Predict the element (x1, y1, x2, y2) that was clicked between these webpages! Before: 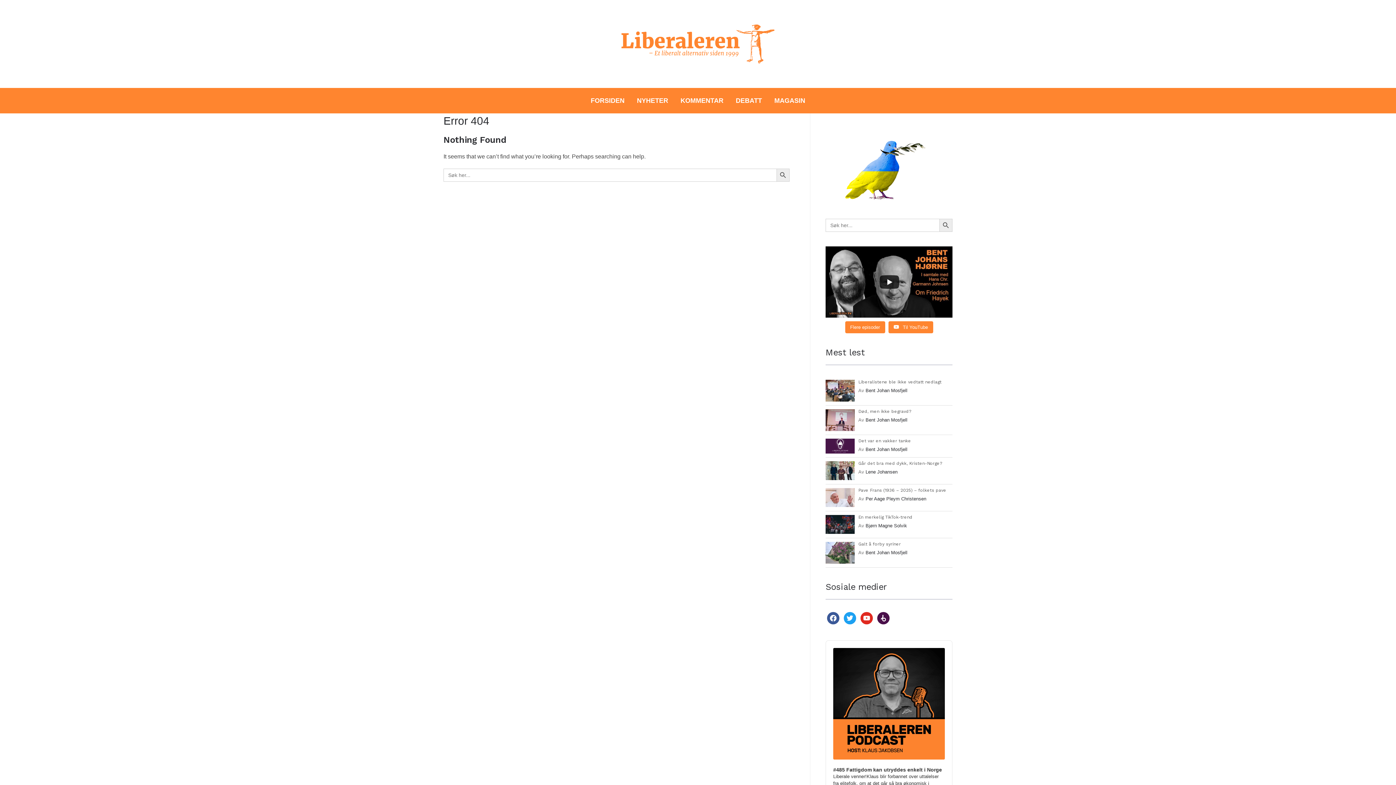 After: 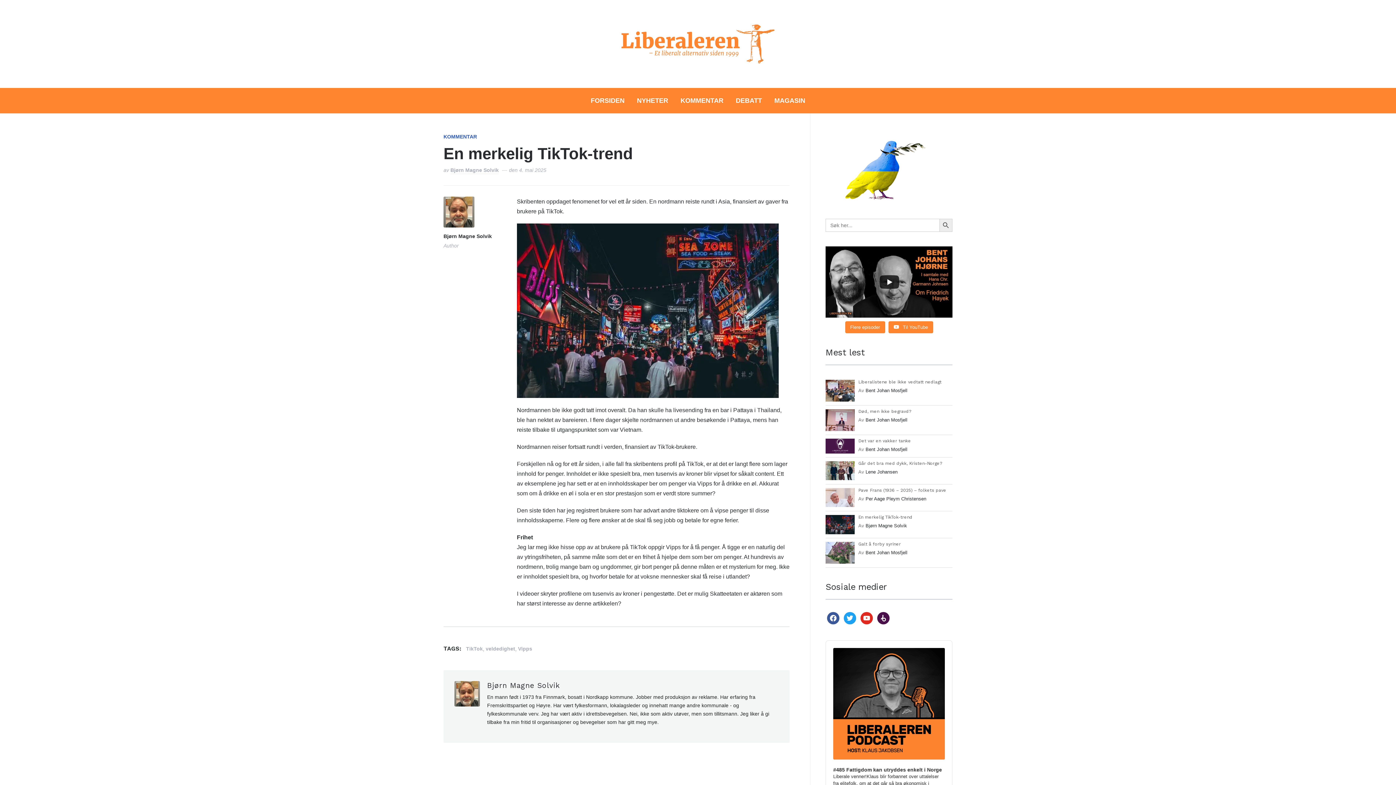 Action: bbox: (825, 516, 858, 523)